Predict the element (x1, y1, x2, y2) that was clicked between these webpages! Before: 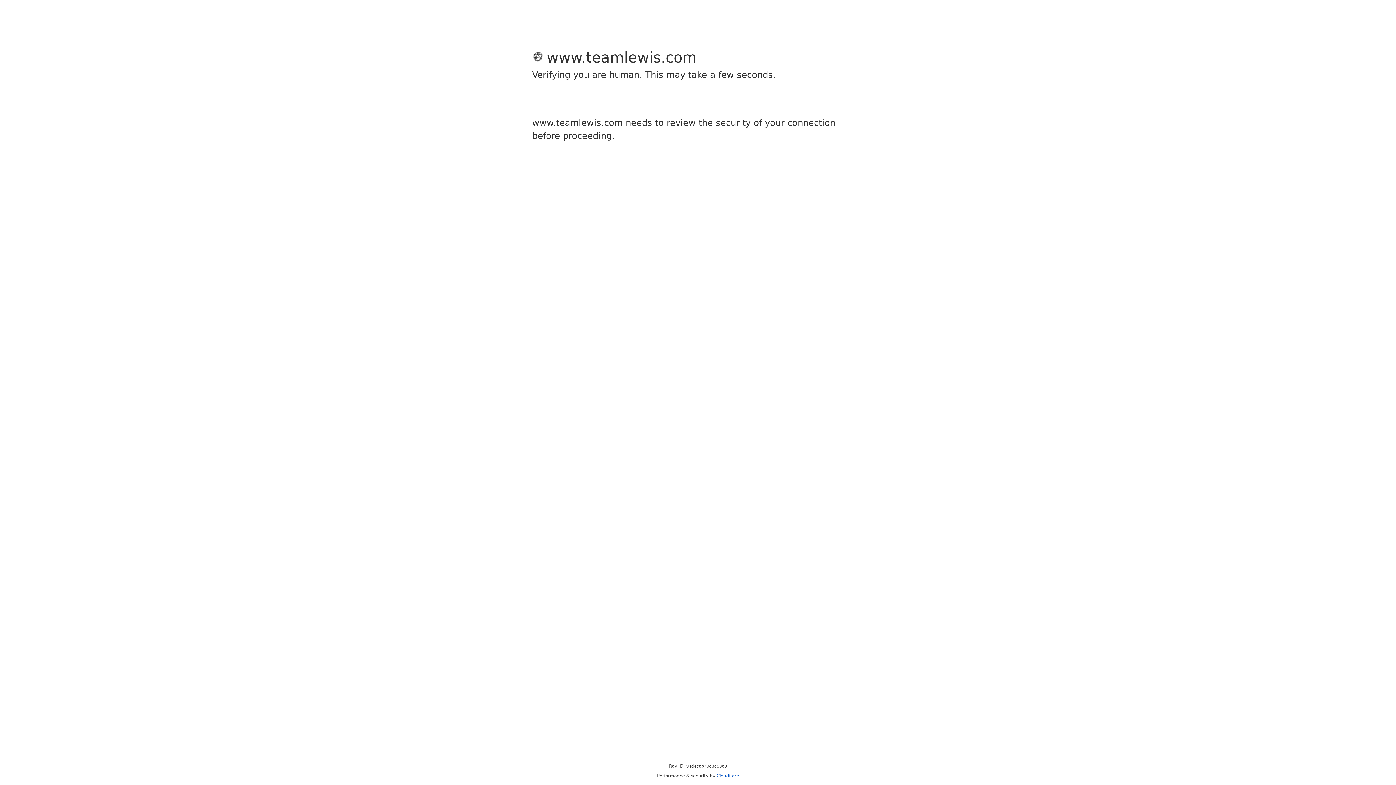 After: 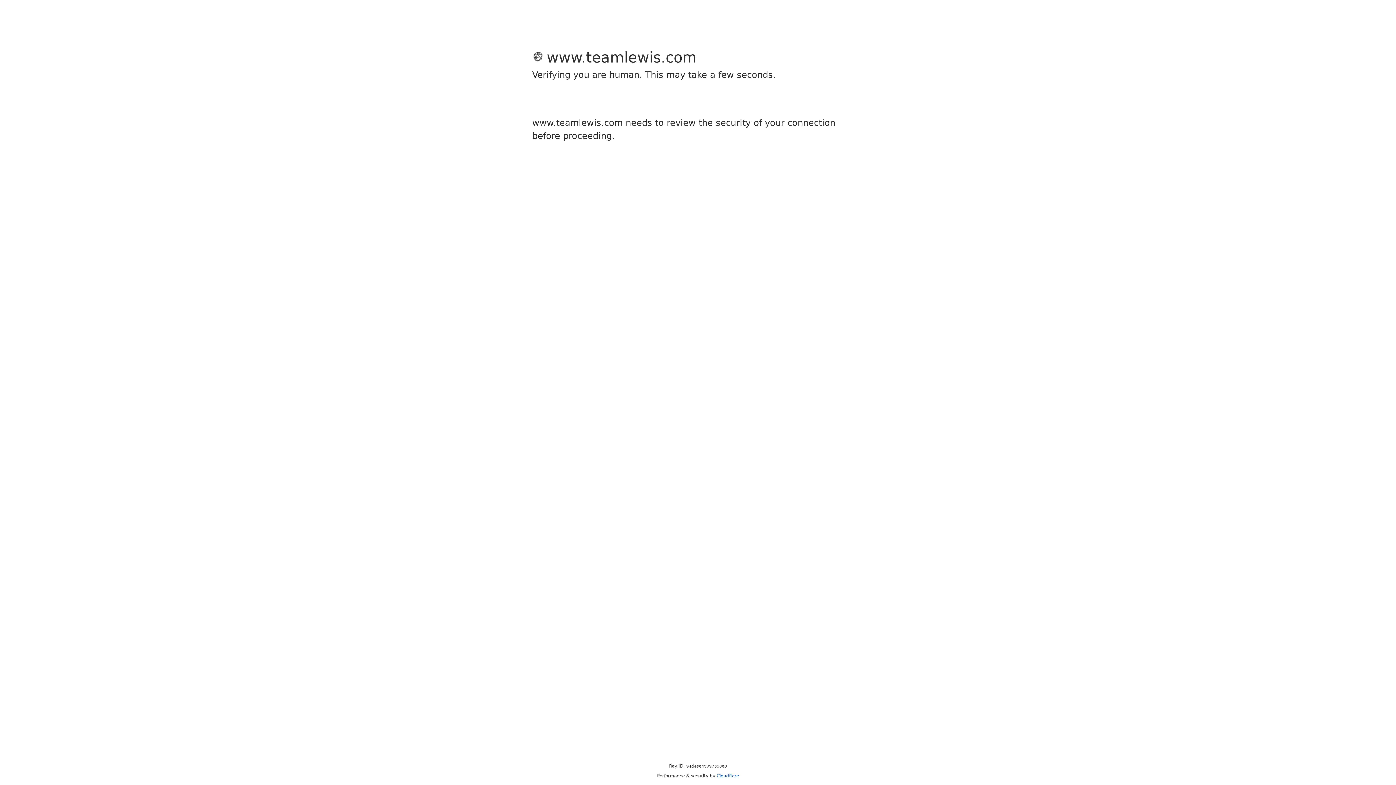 Action: label: Cloudflare bbox: (716, 773, 739, 778)